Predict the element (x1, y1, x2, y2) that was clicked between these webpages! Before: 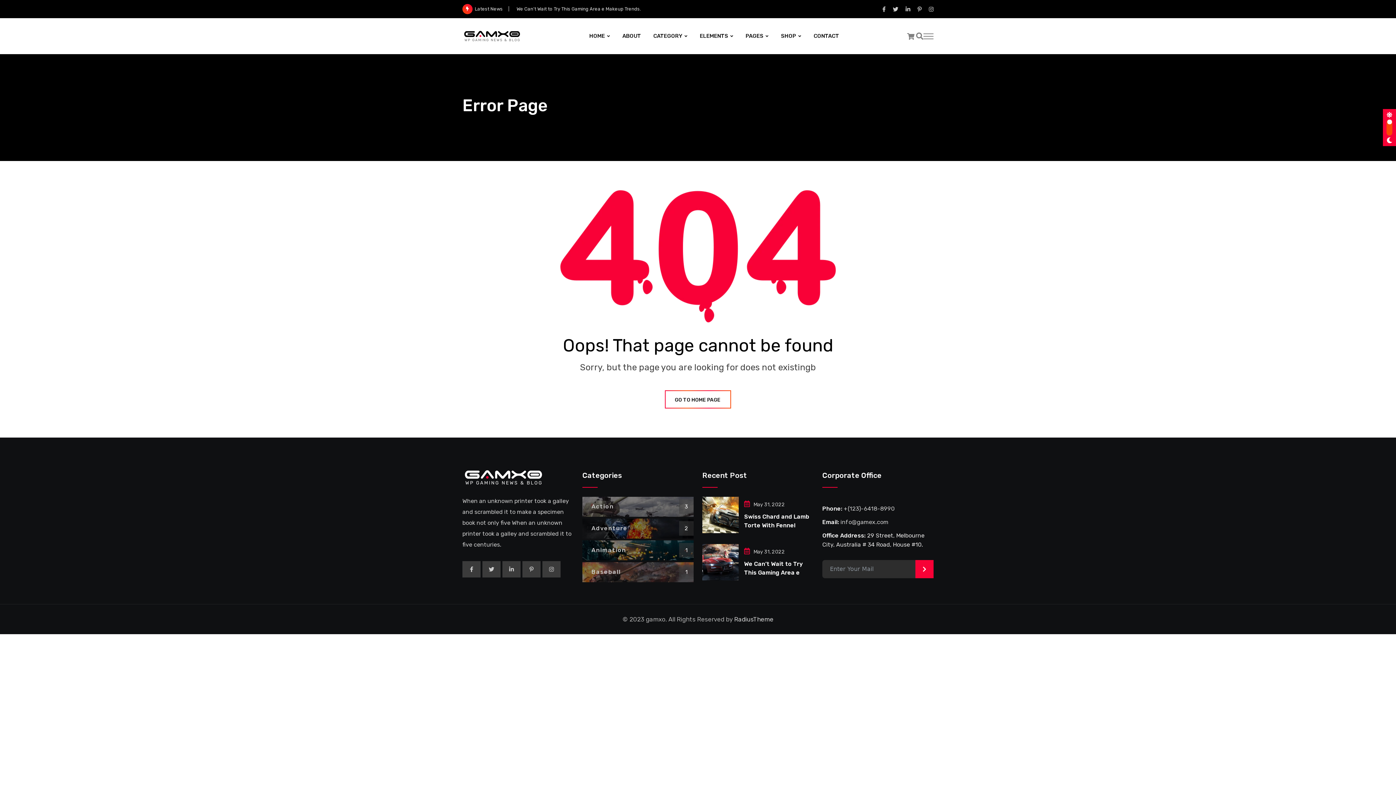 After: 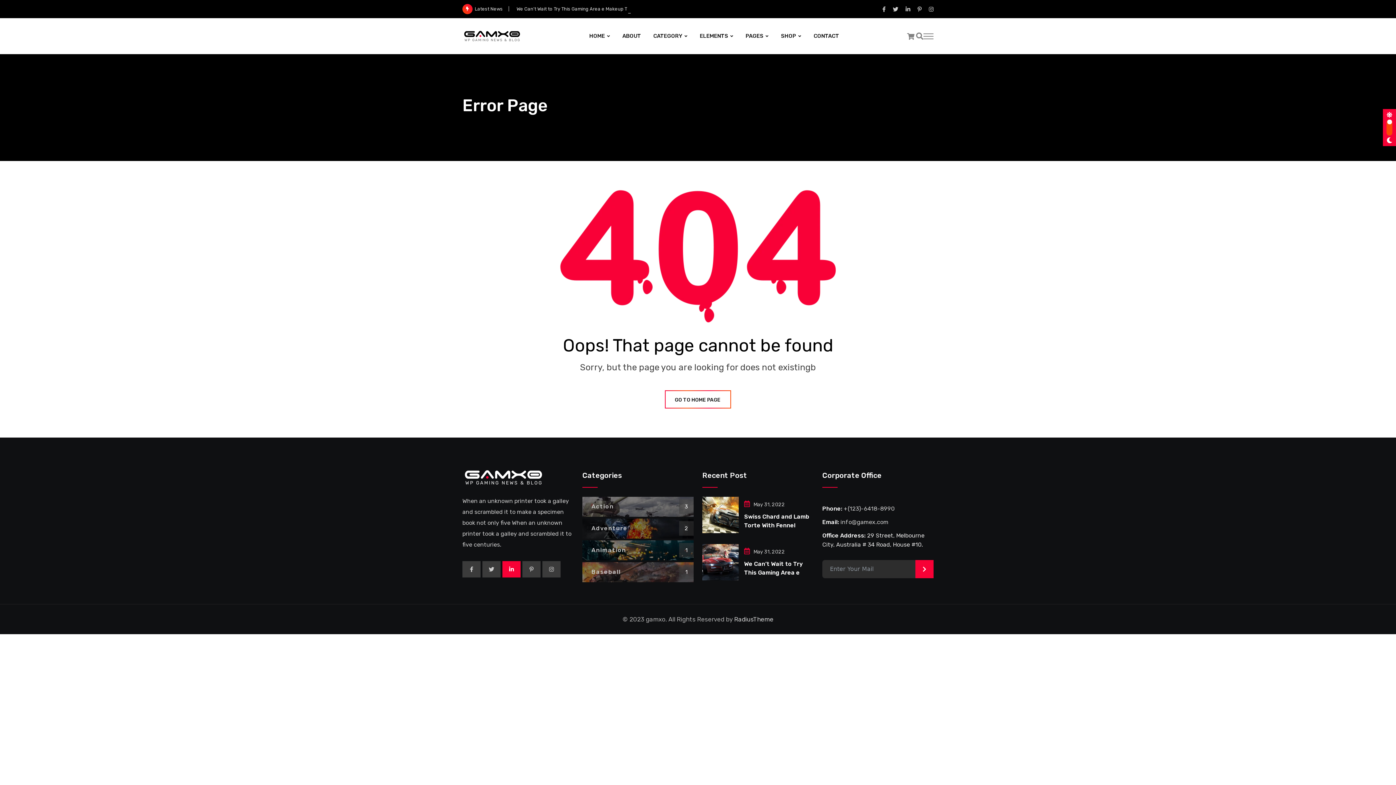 Action: bbox: (502, 561, 520, 577)